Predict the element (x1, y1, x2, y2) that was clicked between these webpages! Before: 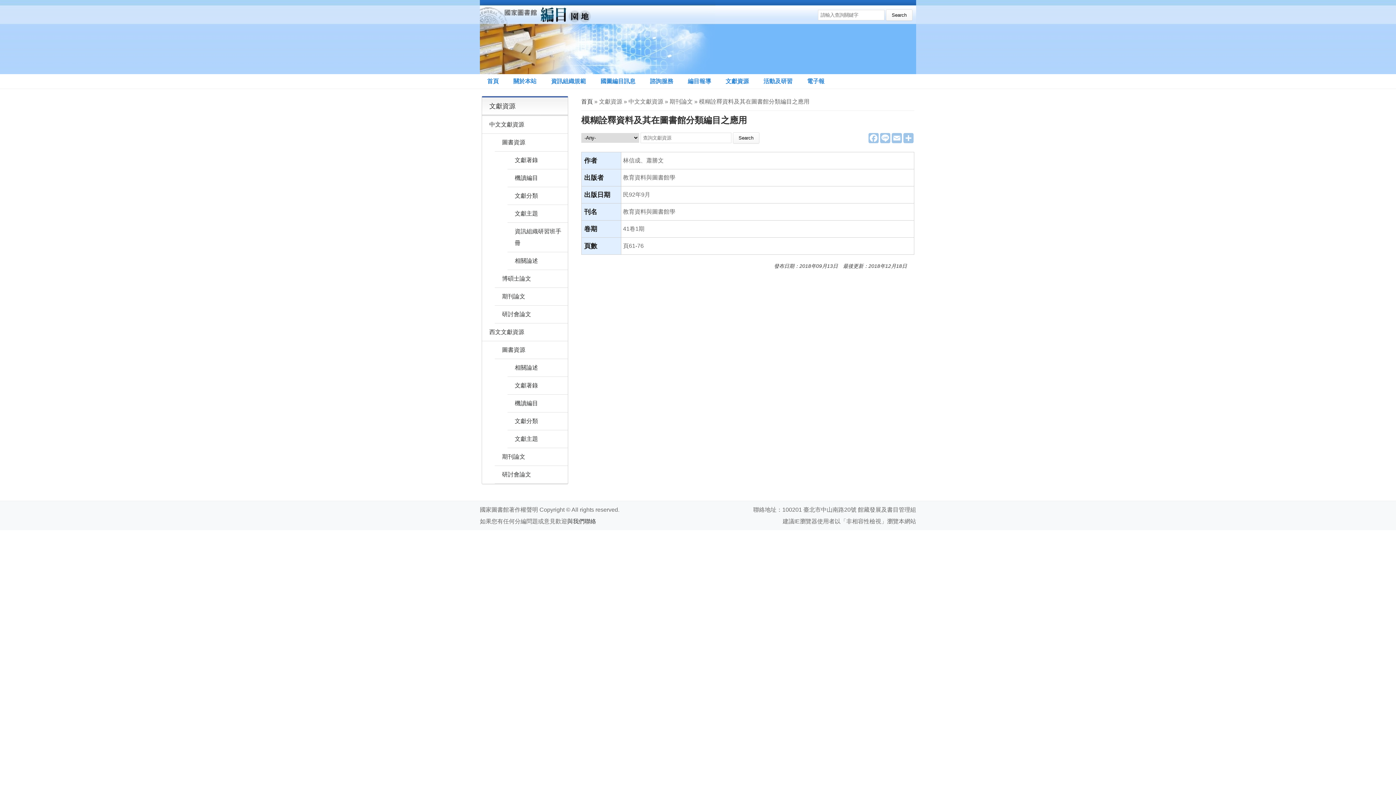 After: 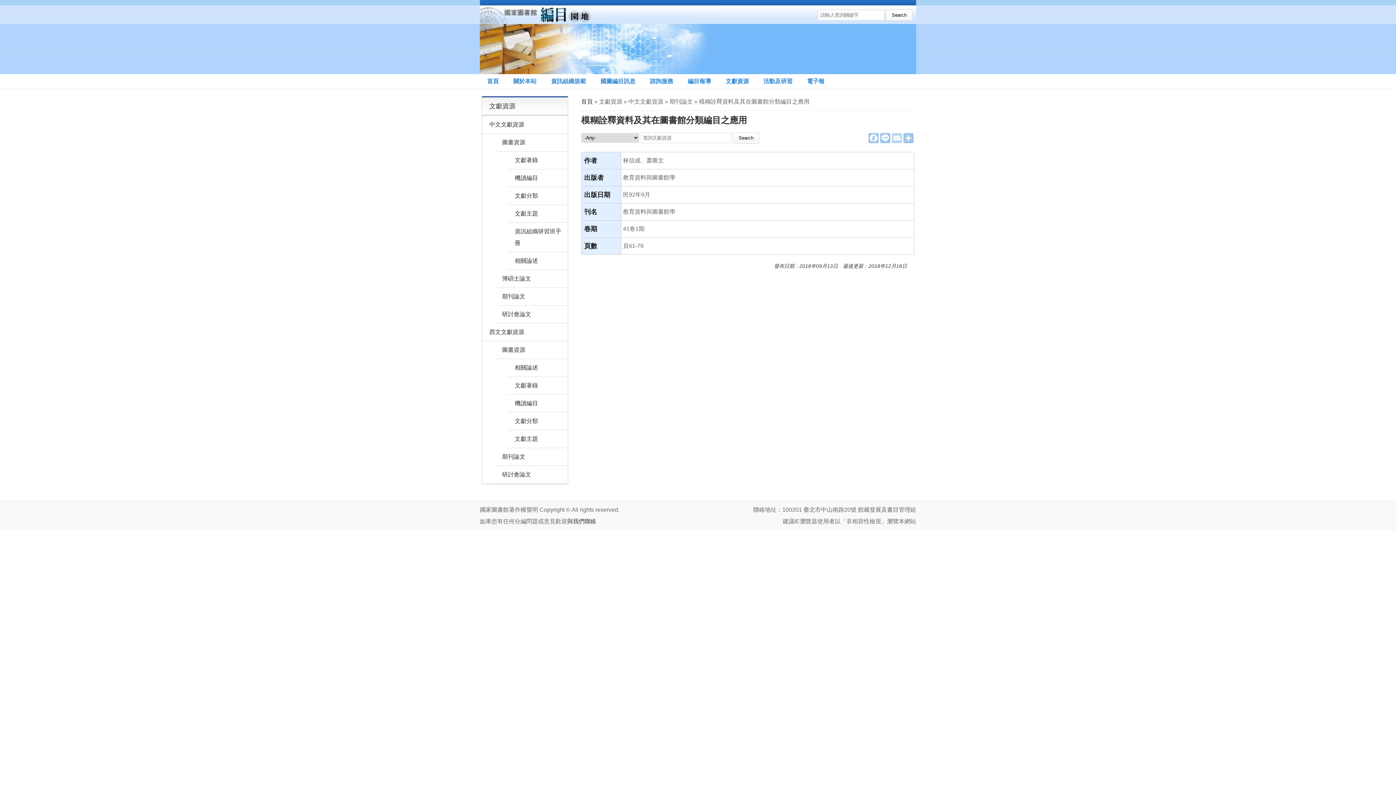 Action: bbox: (891, 133, 902, 143) label: Email